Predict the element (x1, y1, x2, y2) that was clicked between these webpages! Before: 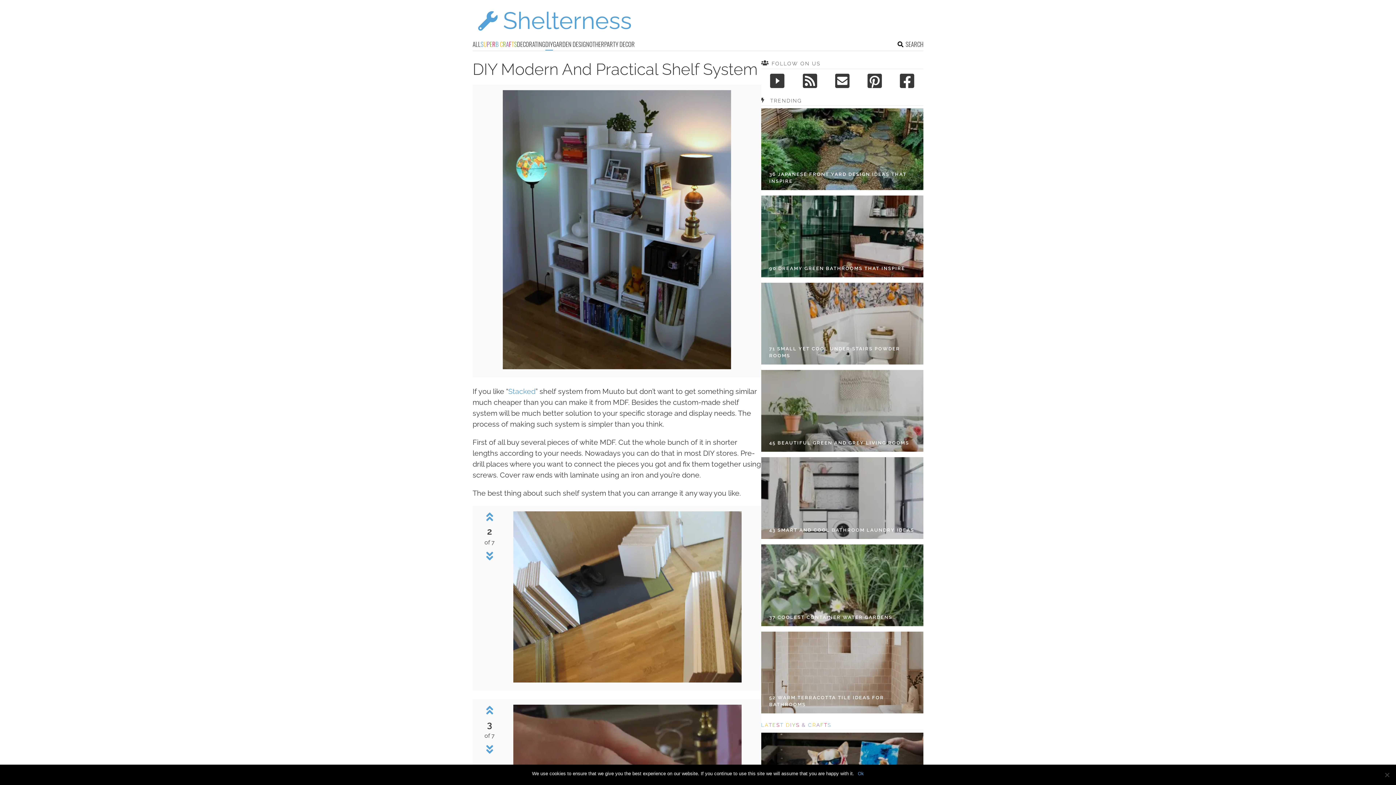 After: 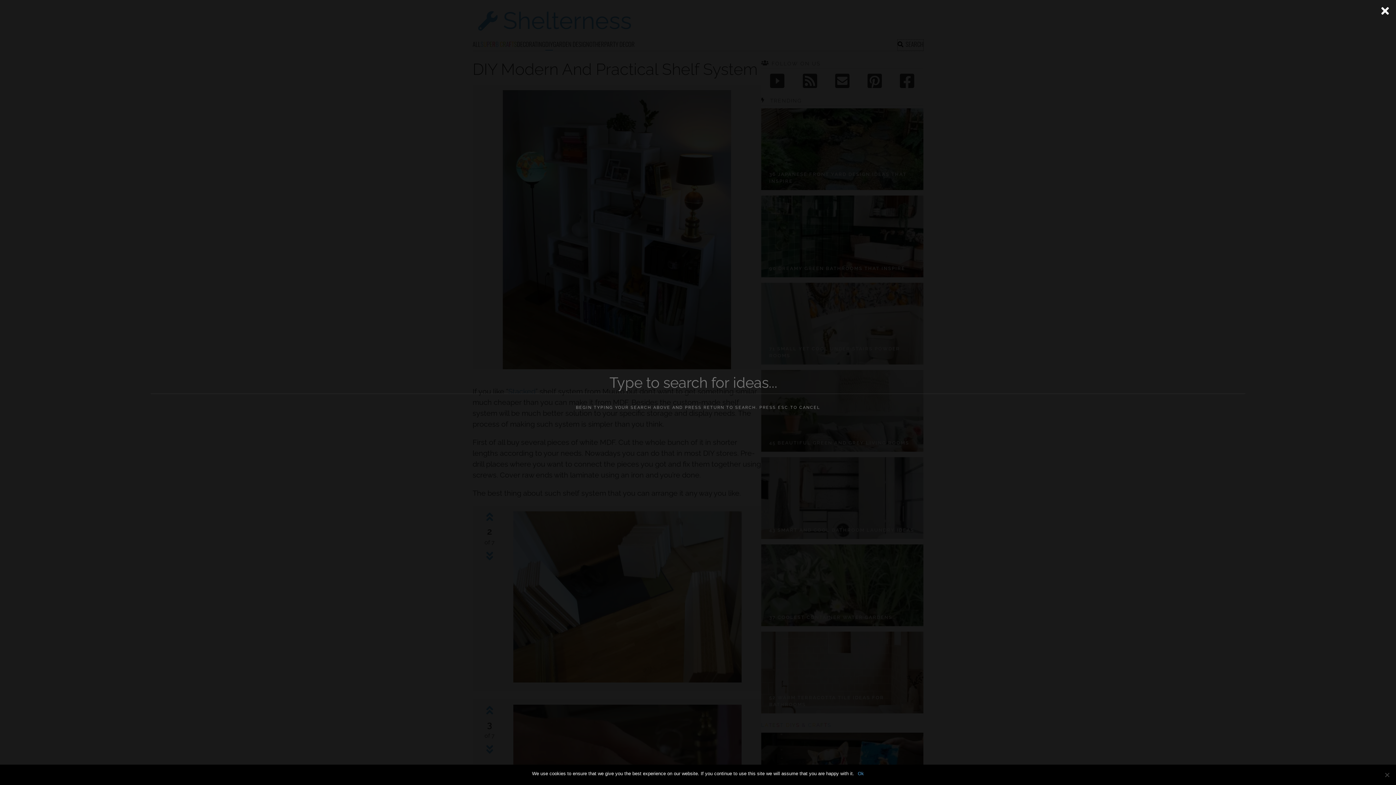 Action: label: SEARCH bbox: (897, 39, 923, 50)